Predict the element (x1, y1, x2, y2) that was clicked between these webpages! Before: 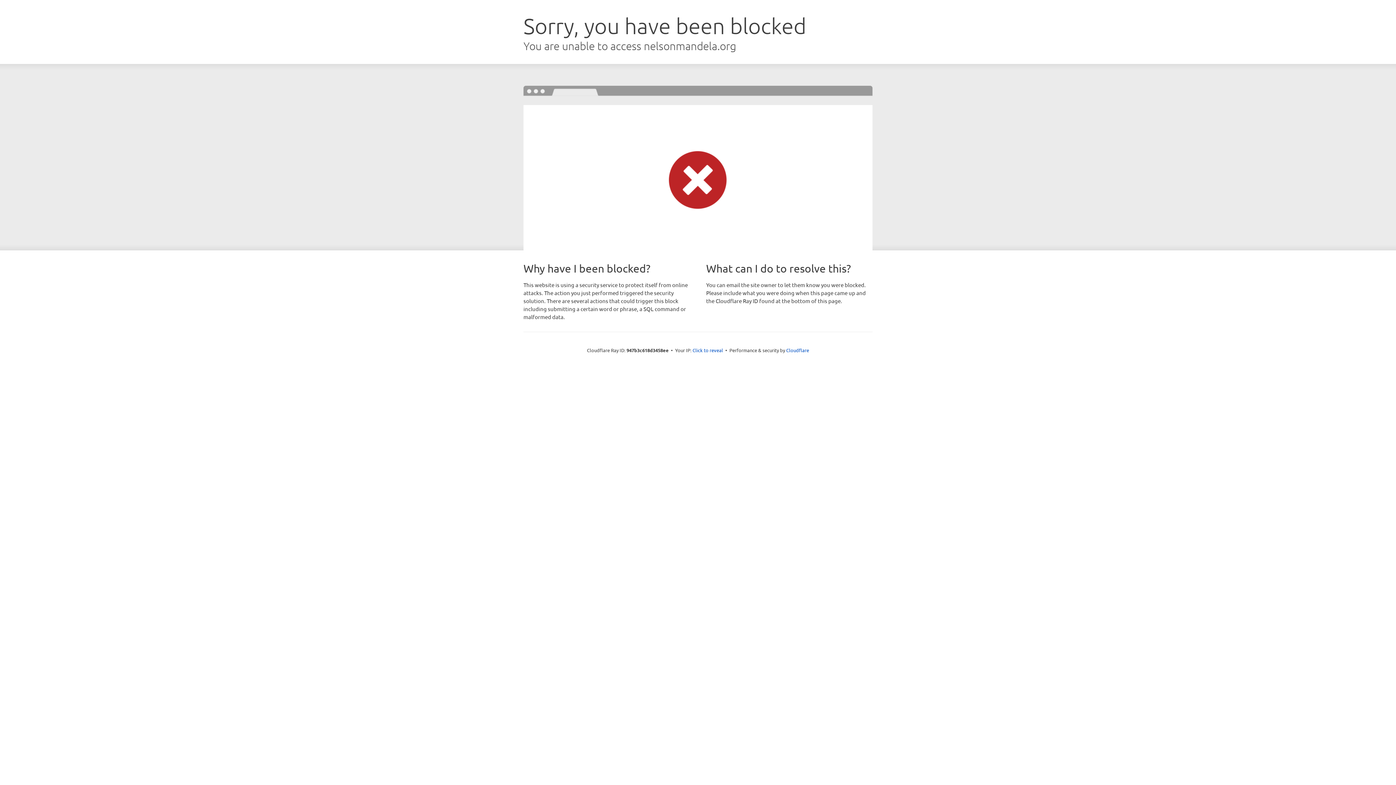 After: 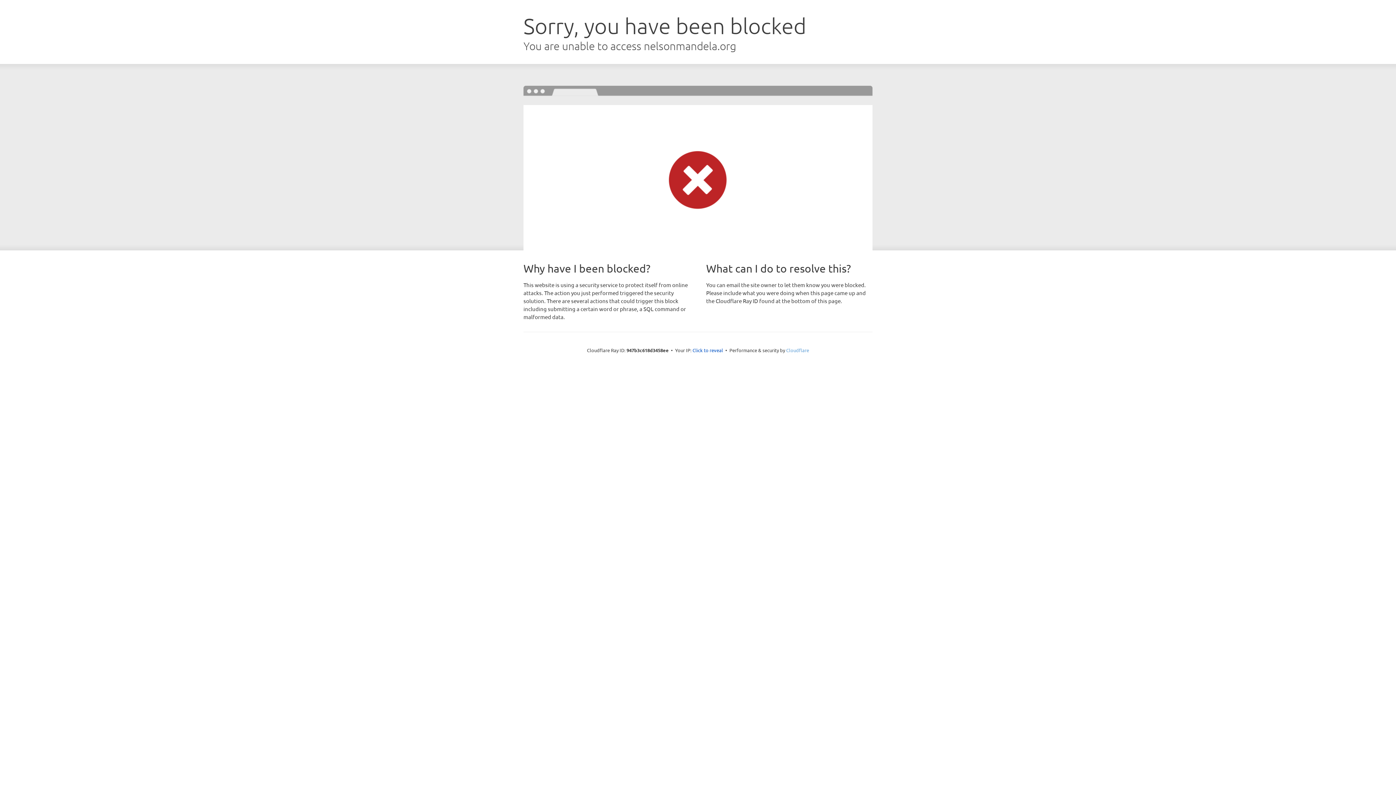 Action: label: Cloudflare bbox: (786, 347, 809, 353)